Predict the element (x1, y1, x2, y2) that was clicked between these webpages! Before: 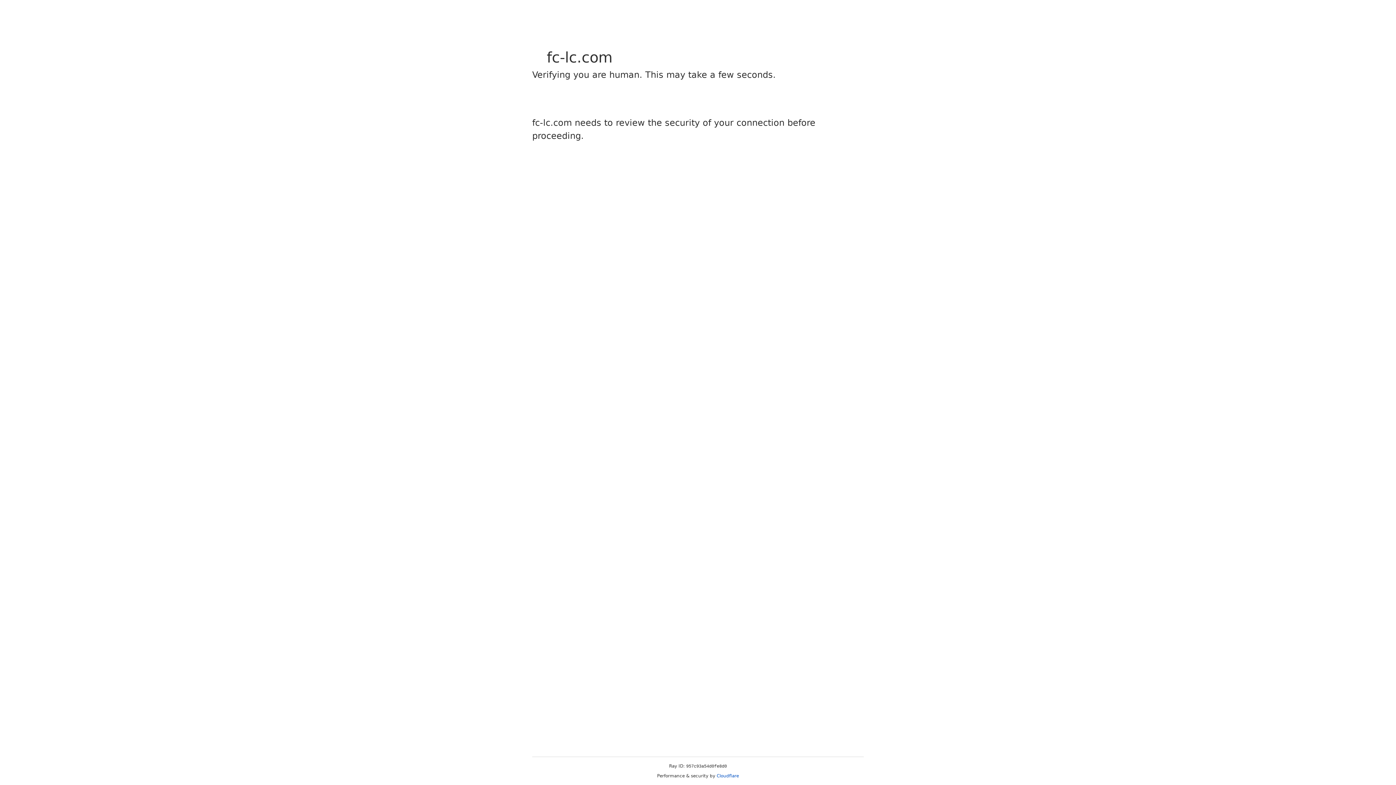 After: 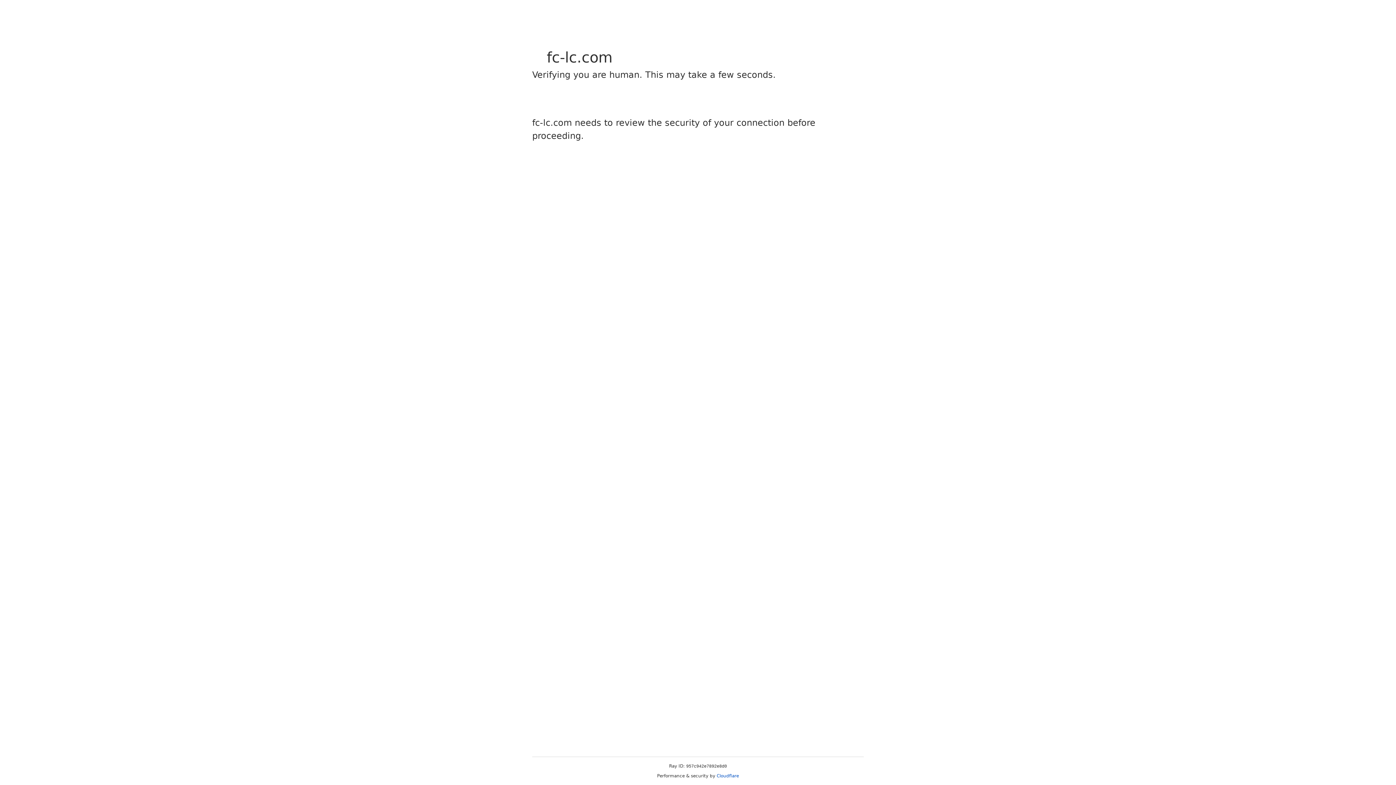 Action: label: Cloudflare bbox: (716, 773, 739, 778)